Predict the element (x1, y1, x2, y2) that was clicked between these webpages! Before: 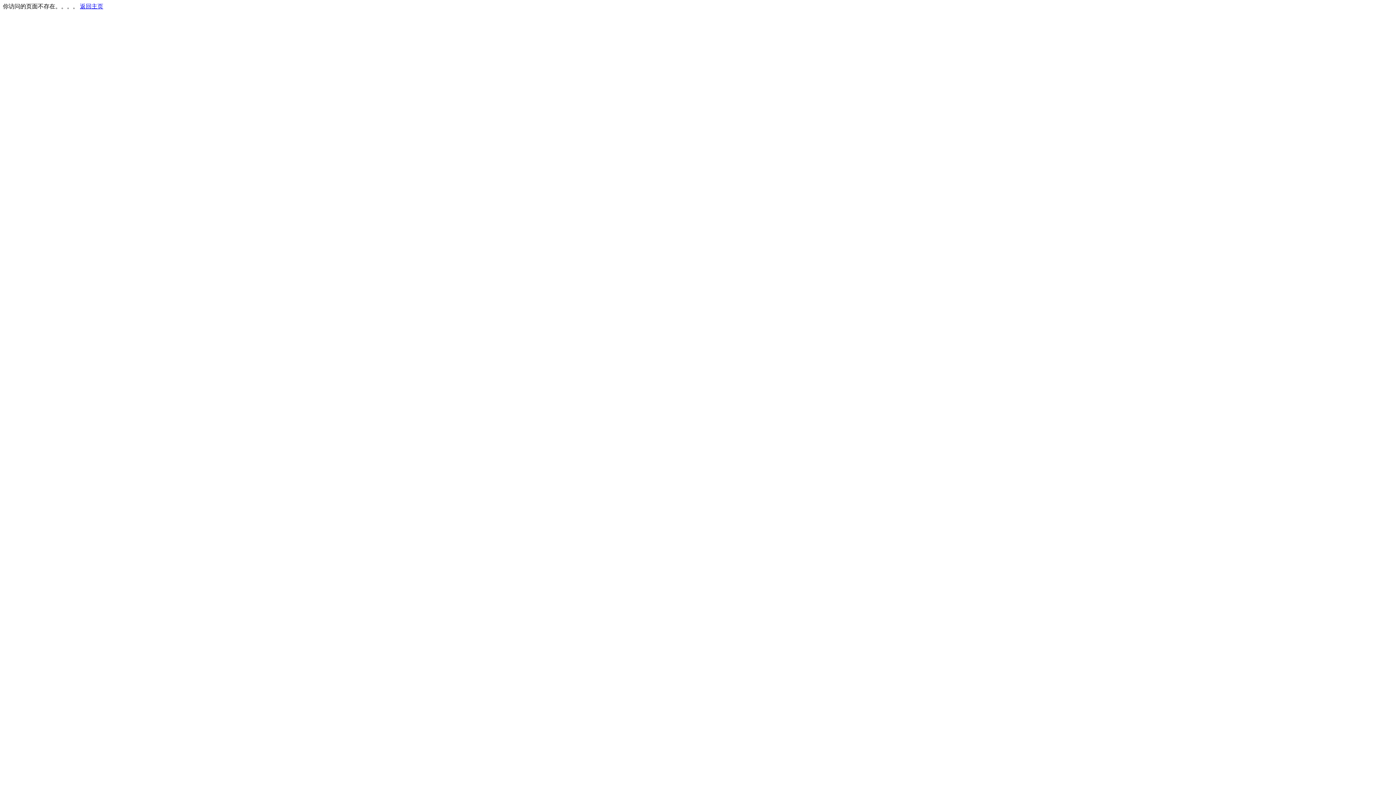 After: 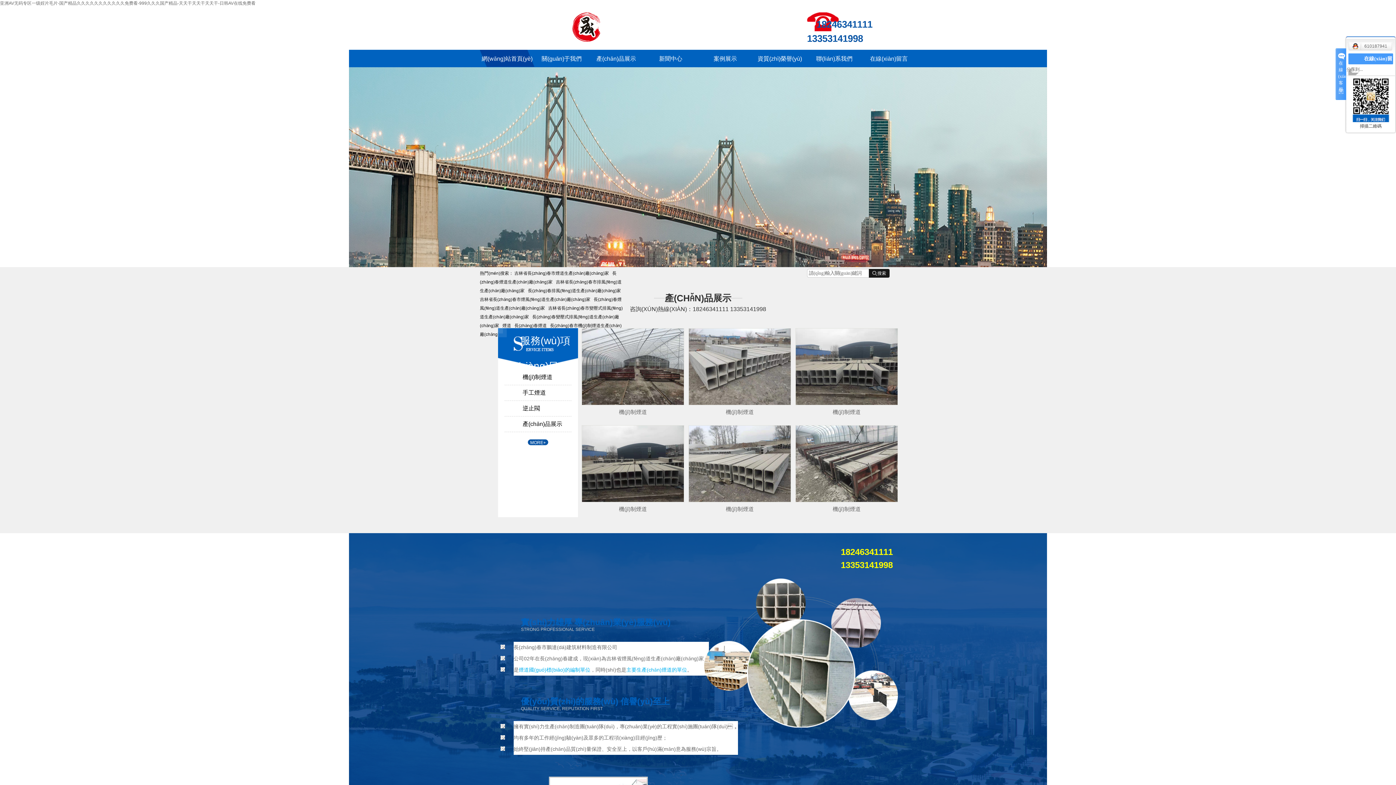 Action: bbox: (80, 3, 103, 9) label: 返回主页